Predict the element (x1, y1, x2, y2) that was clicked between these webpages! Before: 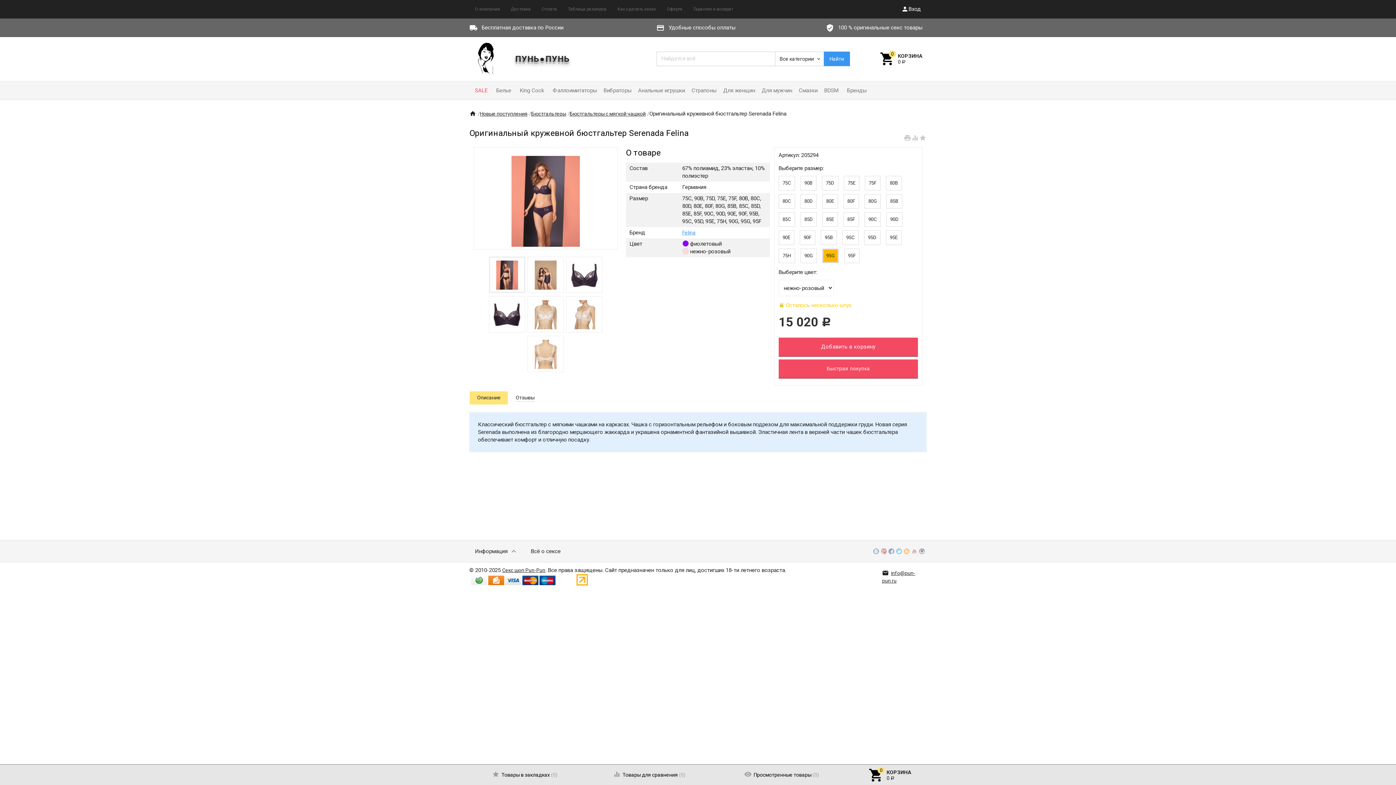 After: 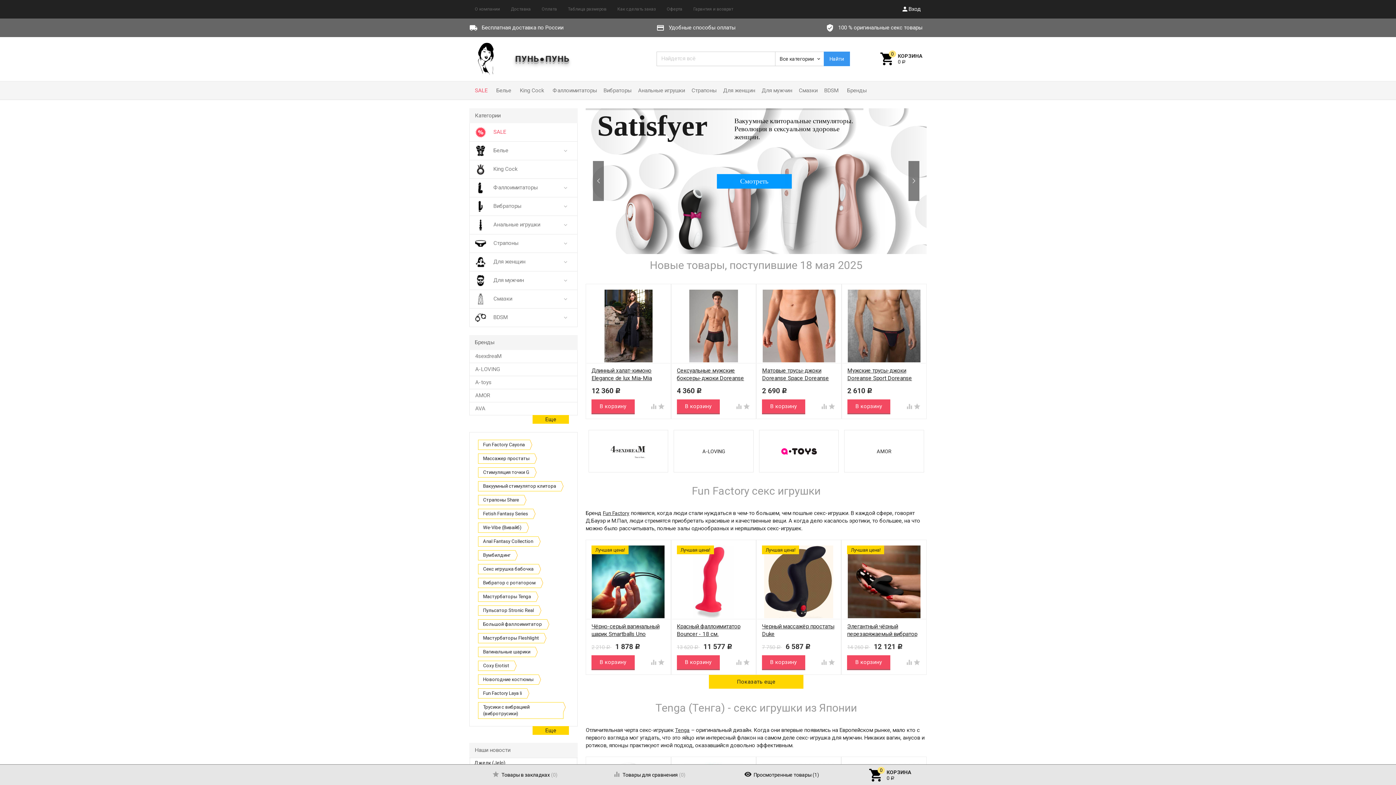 Action: label: ПУНЬ●ПУНЬ bbox: (469, 41, 648, 76)